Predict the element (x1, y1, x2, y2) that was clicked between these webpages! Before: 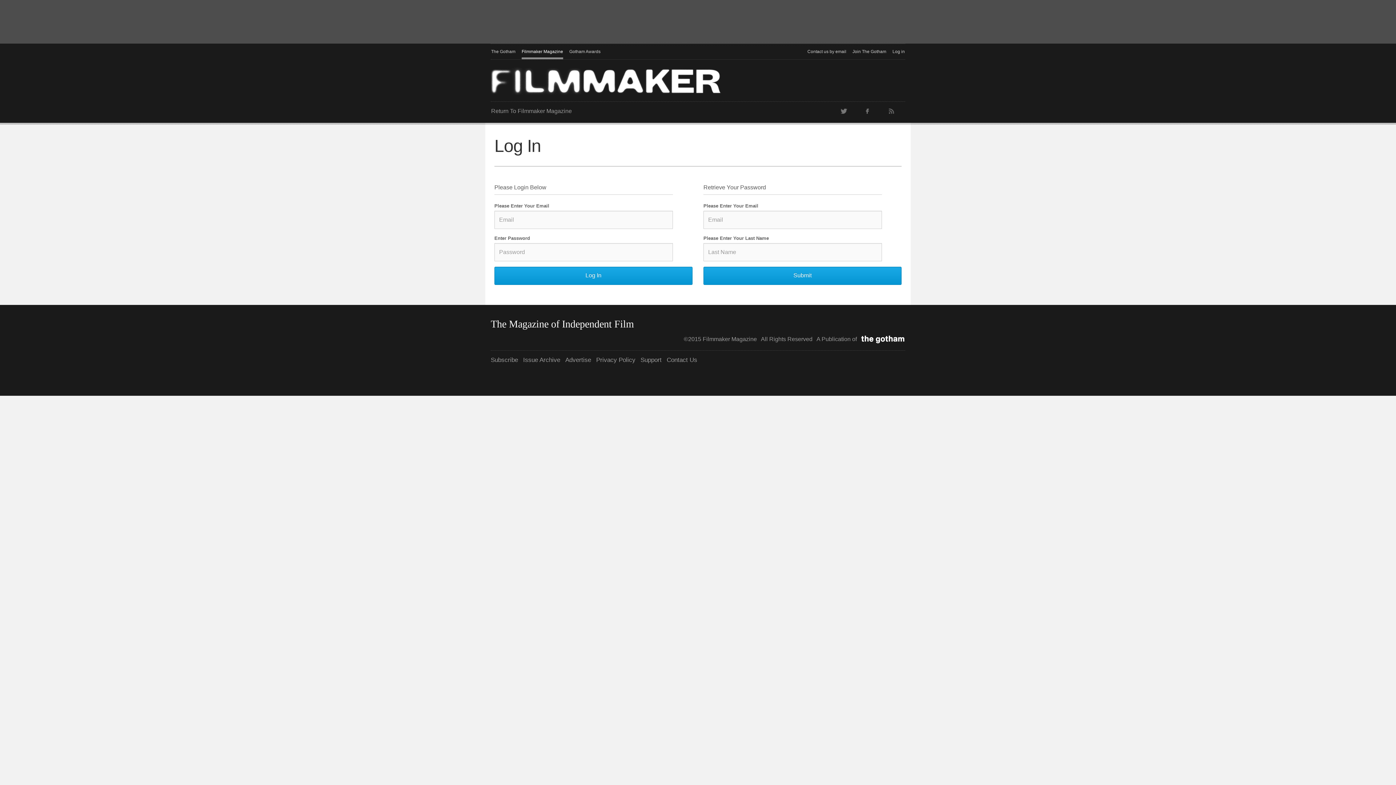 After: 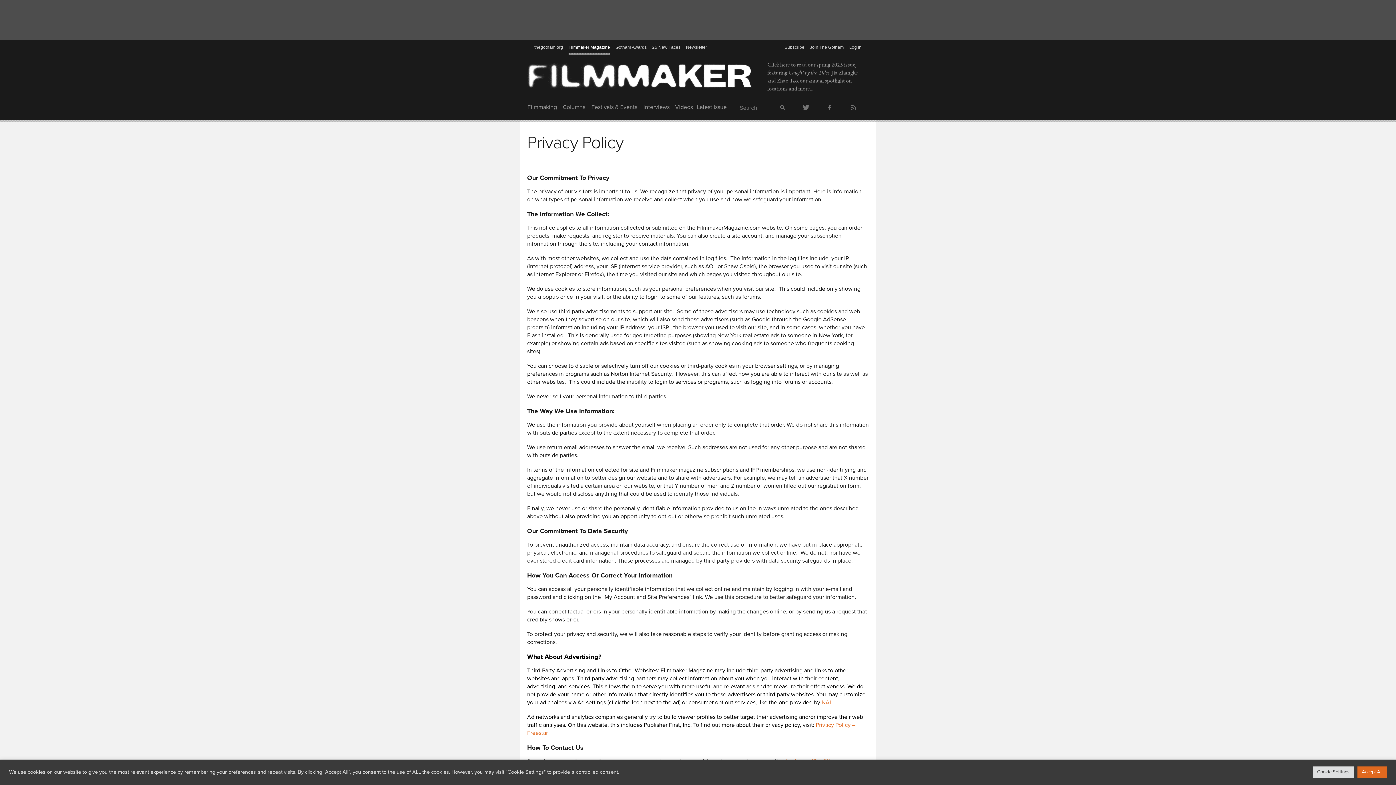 Action: label: Privacy Policy bbox: (596, 356, 635, 364)